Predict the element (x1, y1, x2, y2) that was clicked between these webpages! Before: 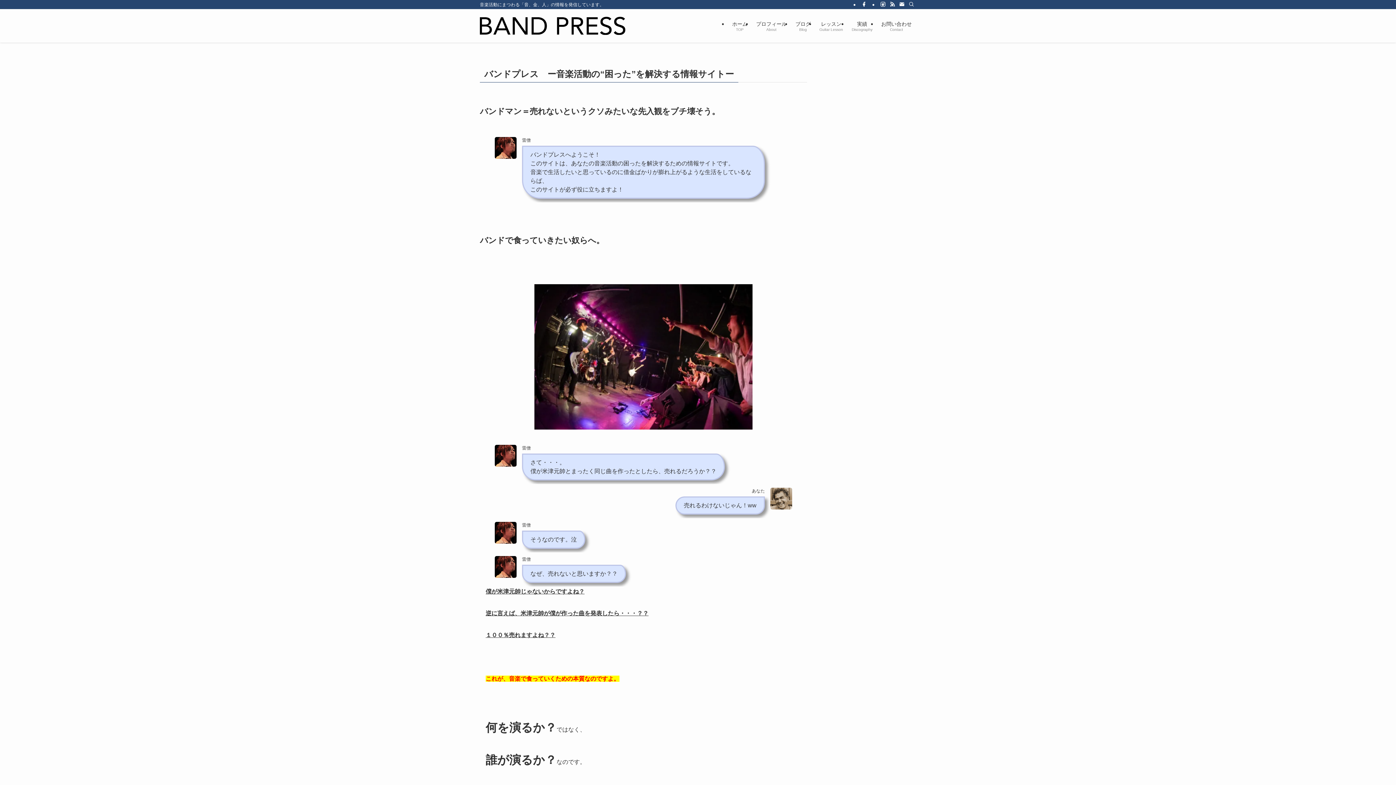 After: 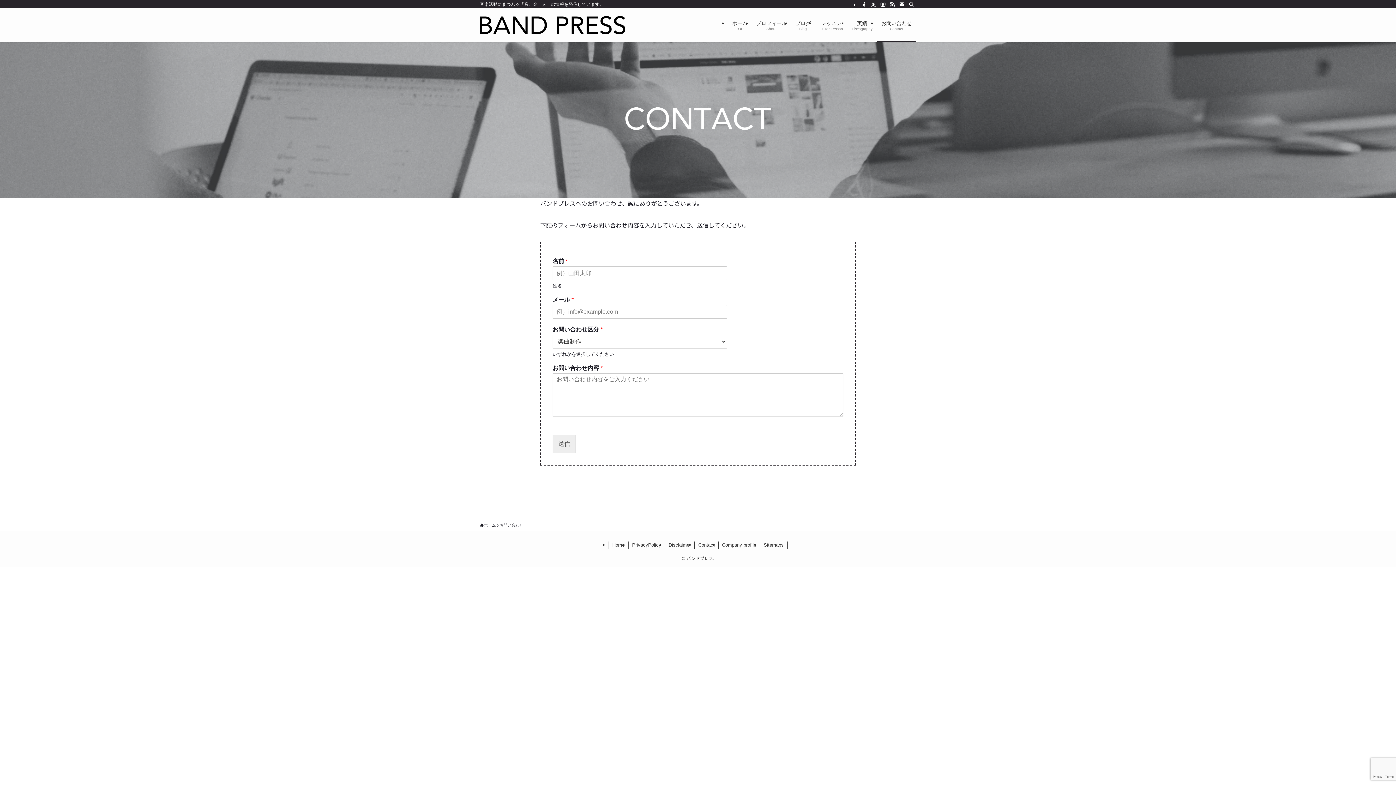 Action: bbox: (877, 9, 916, 42) label: お問い合わせ
Contact